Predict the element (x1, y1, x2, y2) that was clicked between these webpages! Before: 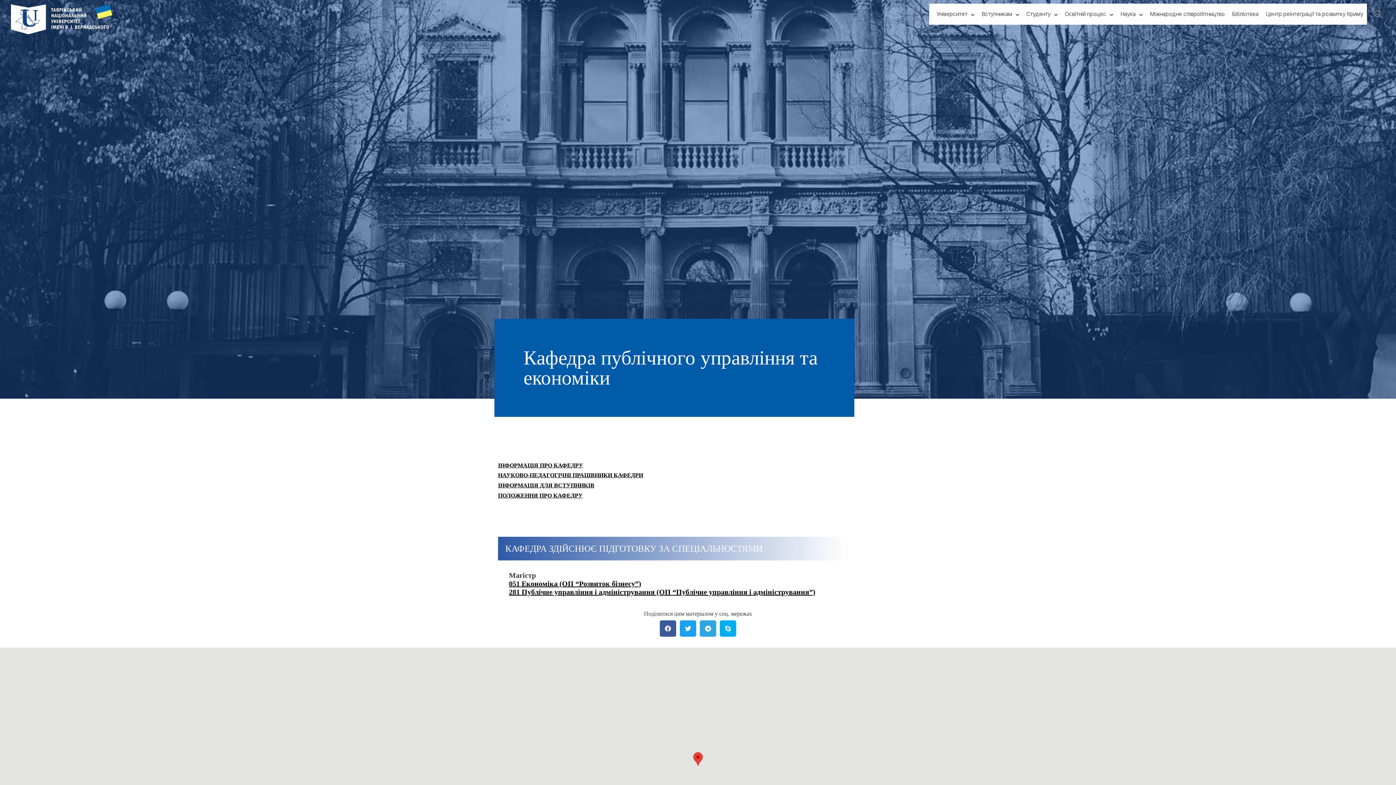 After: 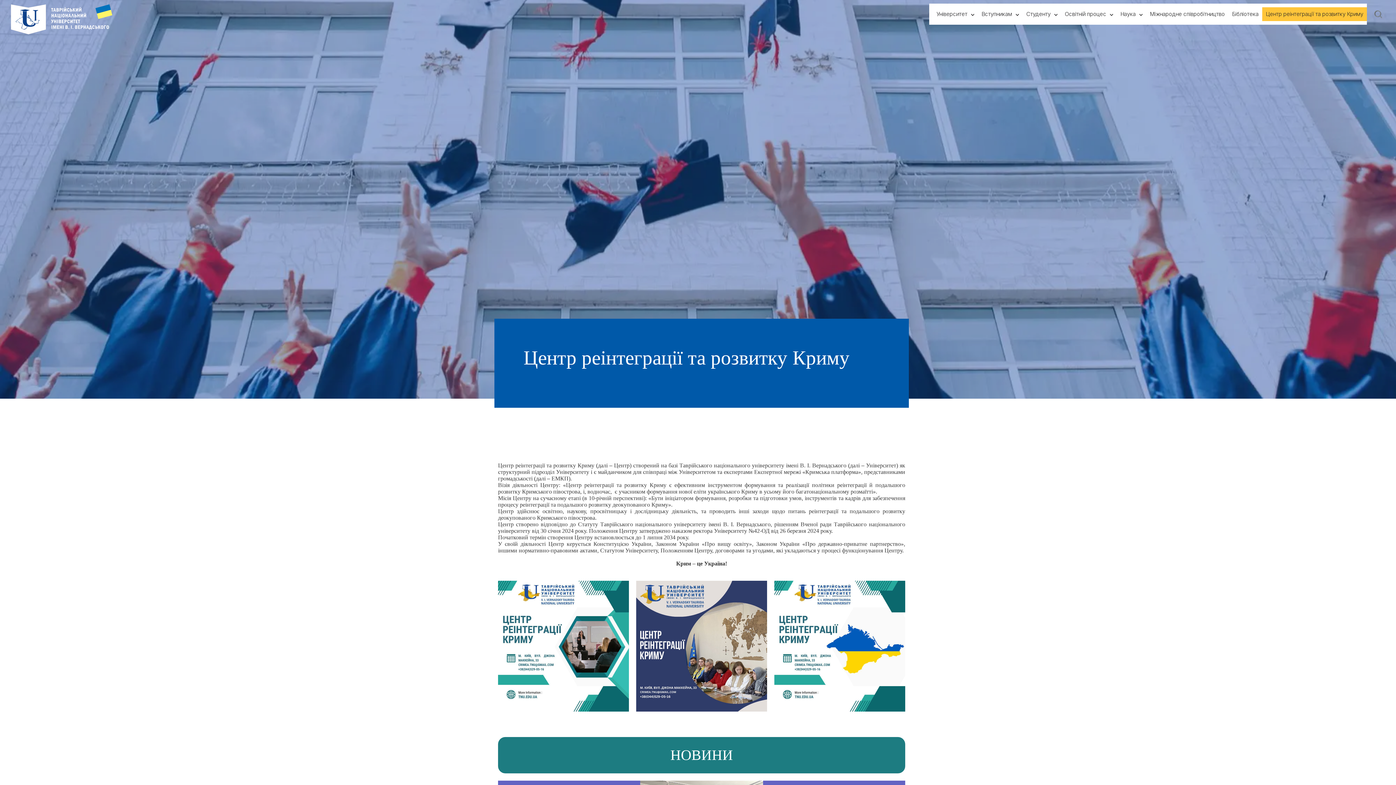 Action: label: Центр реінтеграції та розвитку Криму bbox: (1262, 7, 1367, 21)